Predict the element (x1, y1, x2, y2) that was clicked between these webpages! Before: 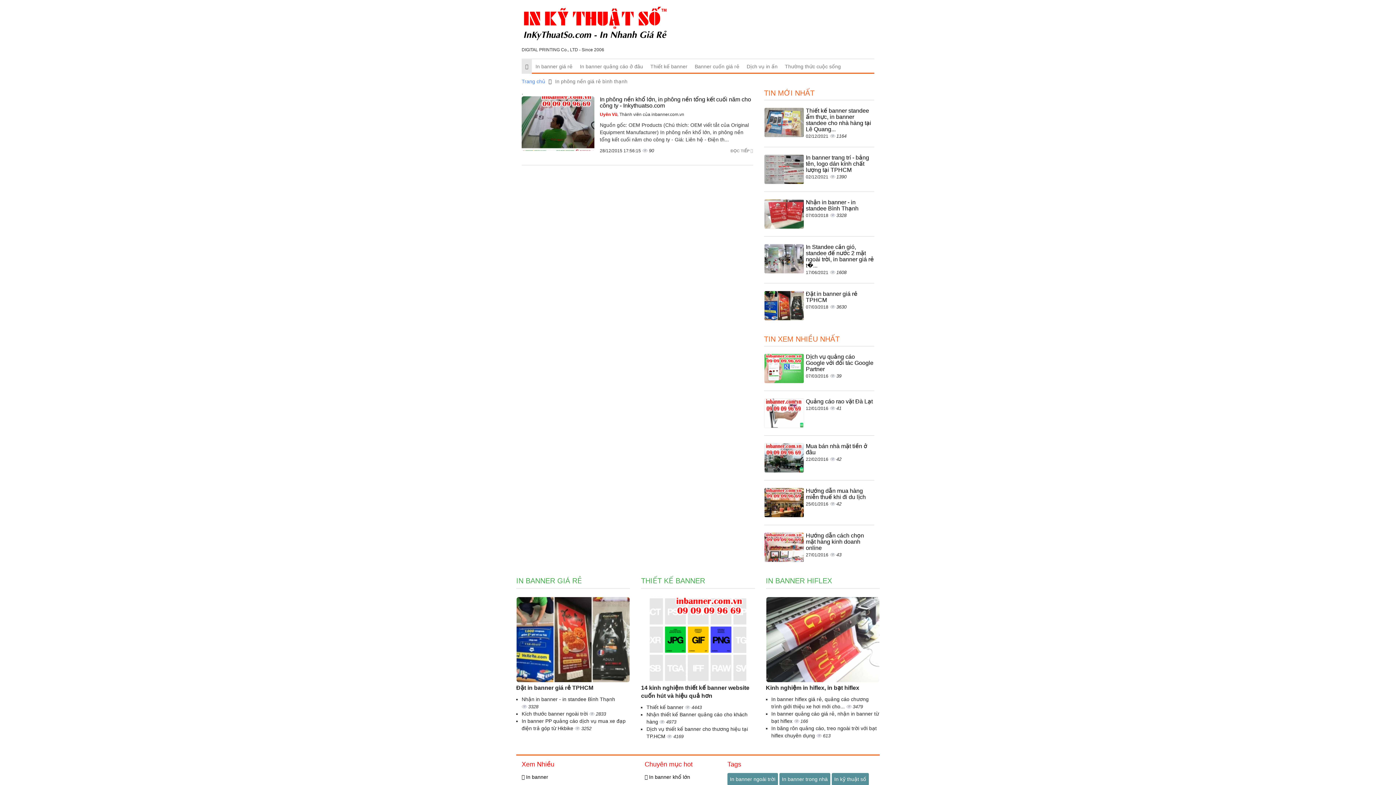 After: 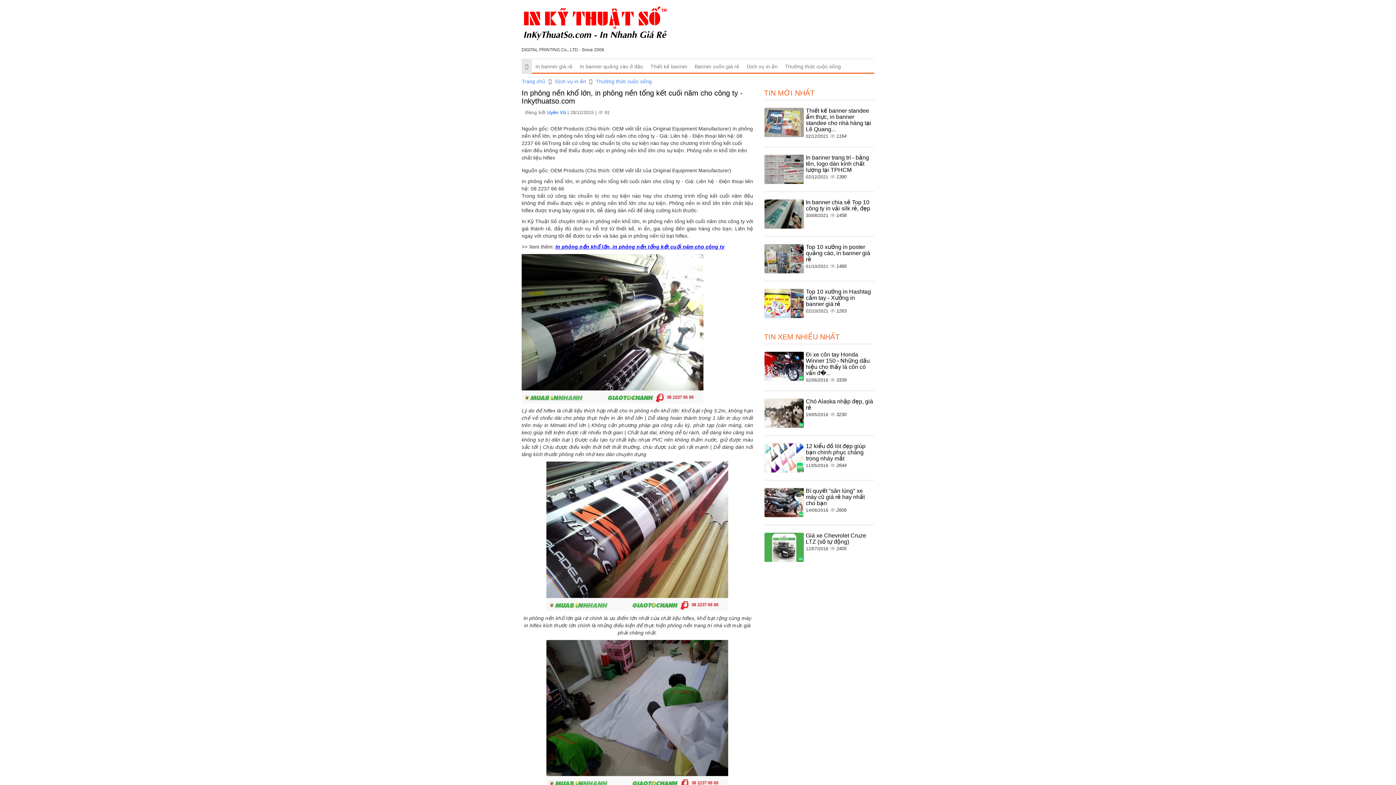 Action: bbox: (600, 96, 751, 108) label: In phông nền khổ lớn, in phông nền tổng kết cuối năm cho công ty - Inkythuatso.com